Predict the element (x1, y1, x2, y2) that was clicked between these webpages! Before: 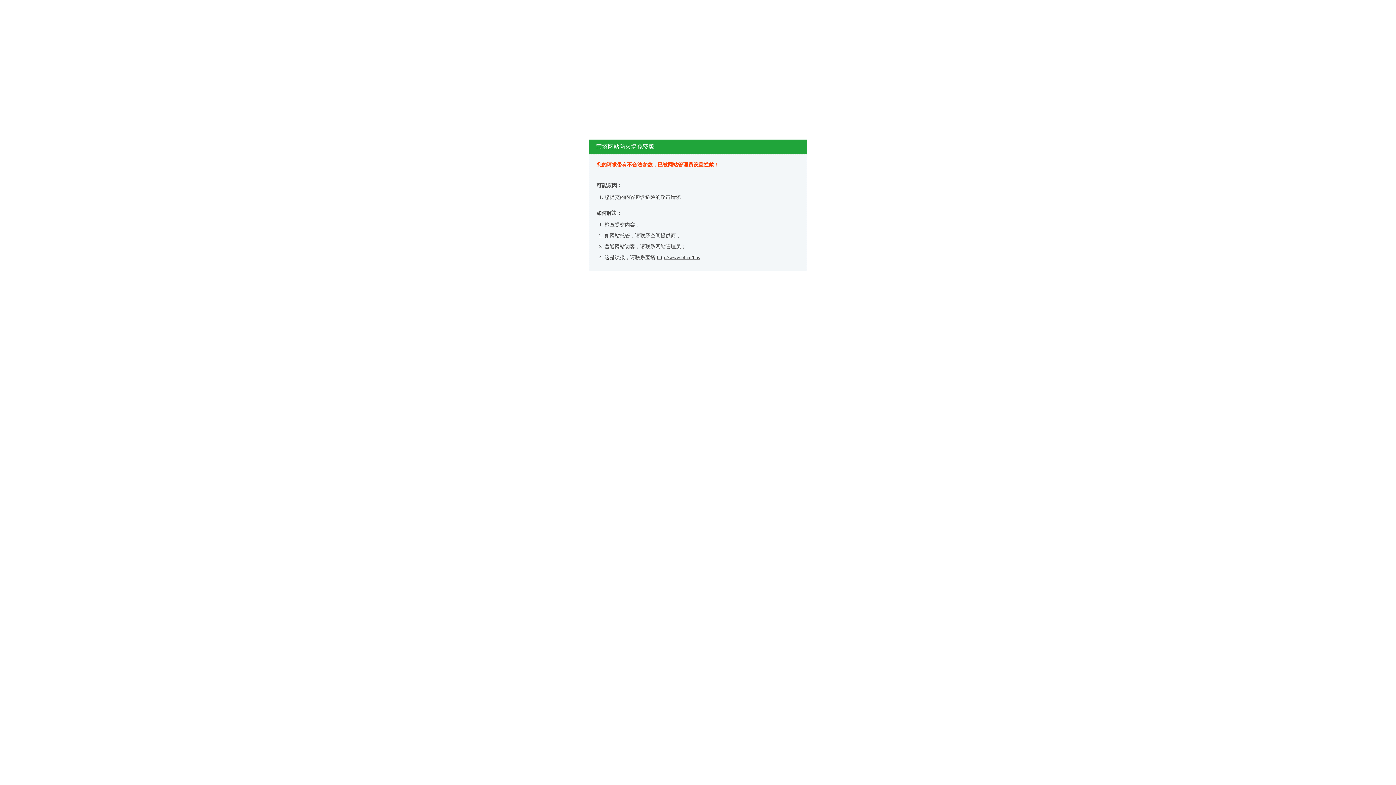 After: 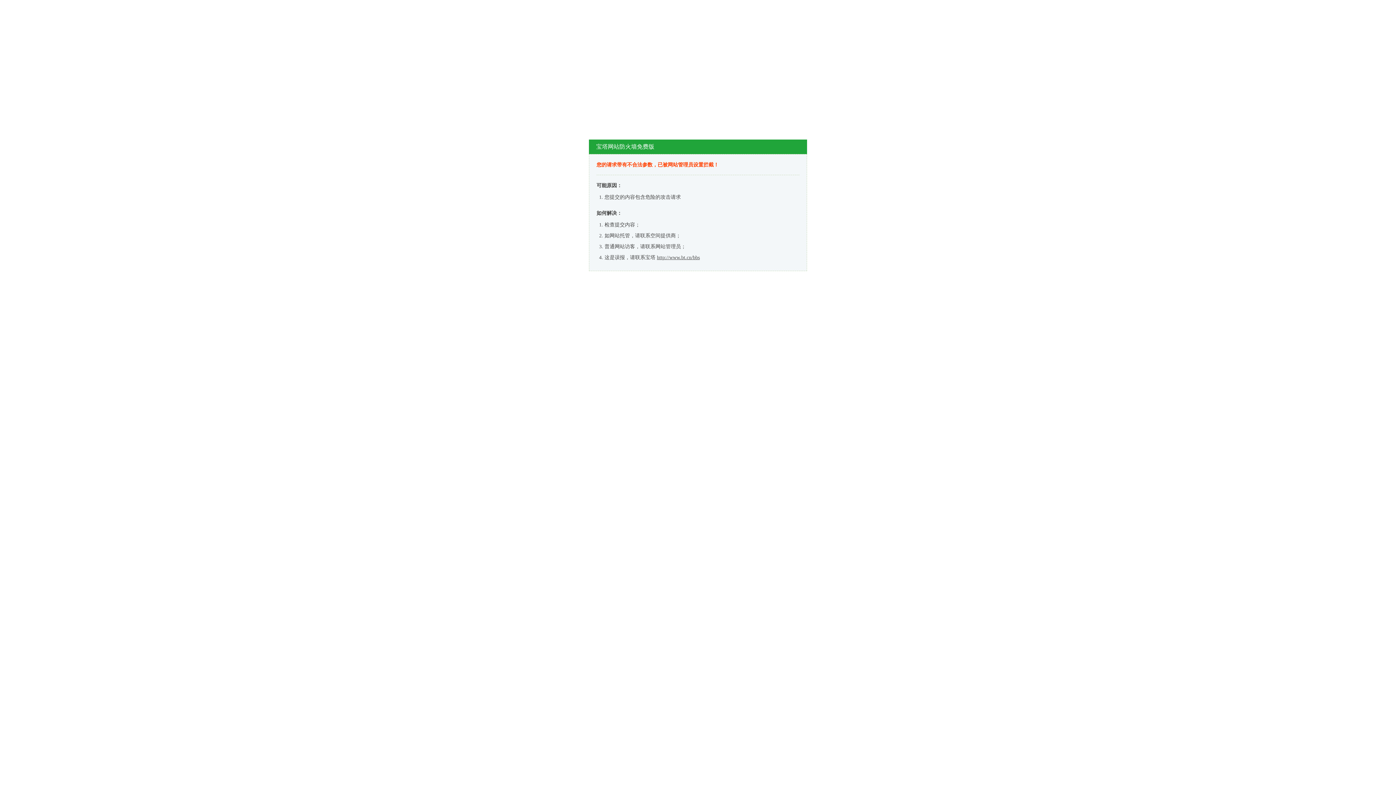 Action: bbox: (657, 254, 700, 260) label: http://www.bt.cn/bbs